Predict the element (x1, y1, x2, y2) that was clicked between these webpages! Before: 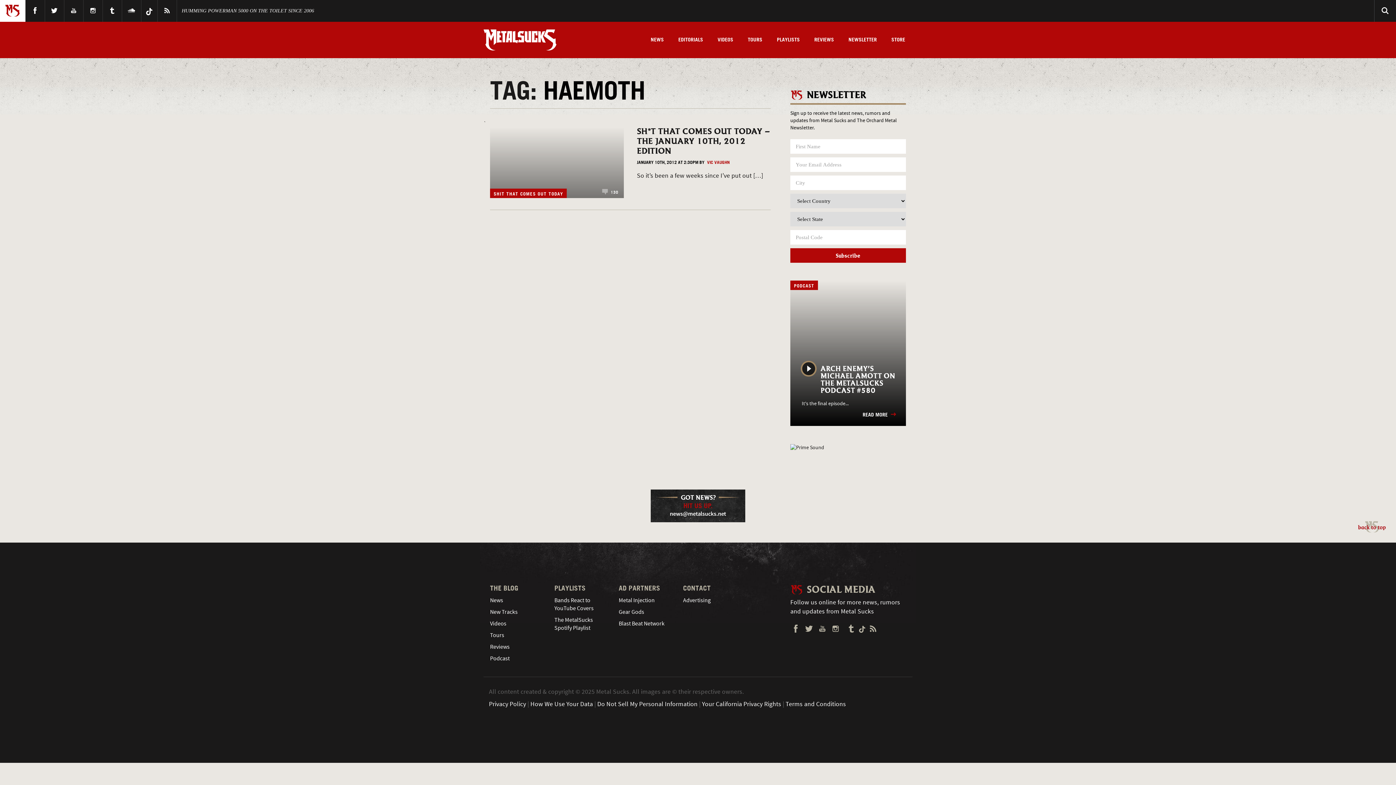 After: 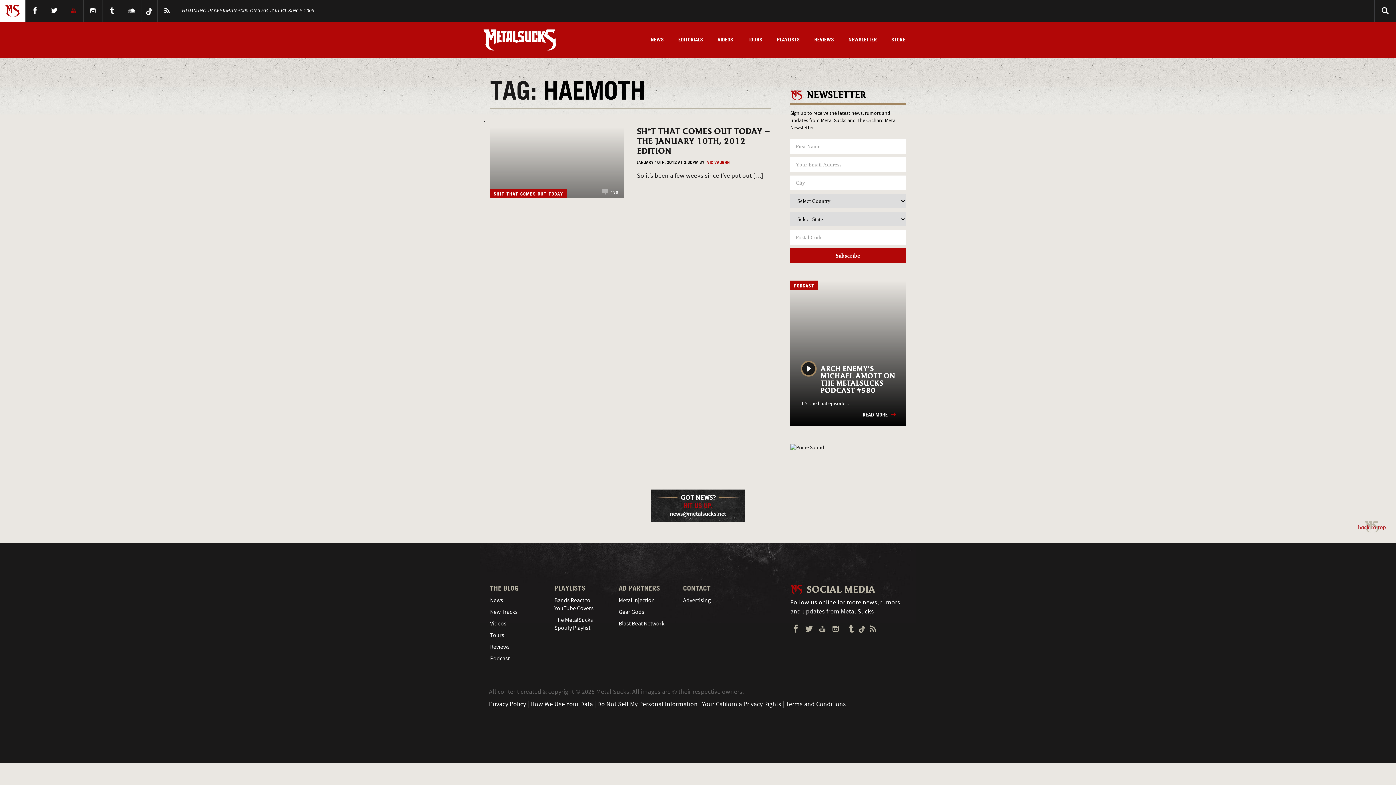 Action: label: YouTube bbox: (69, 4, 78, 17)